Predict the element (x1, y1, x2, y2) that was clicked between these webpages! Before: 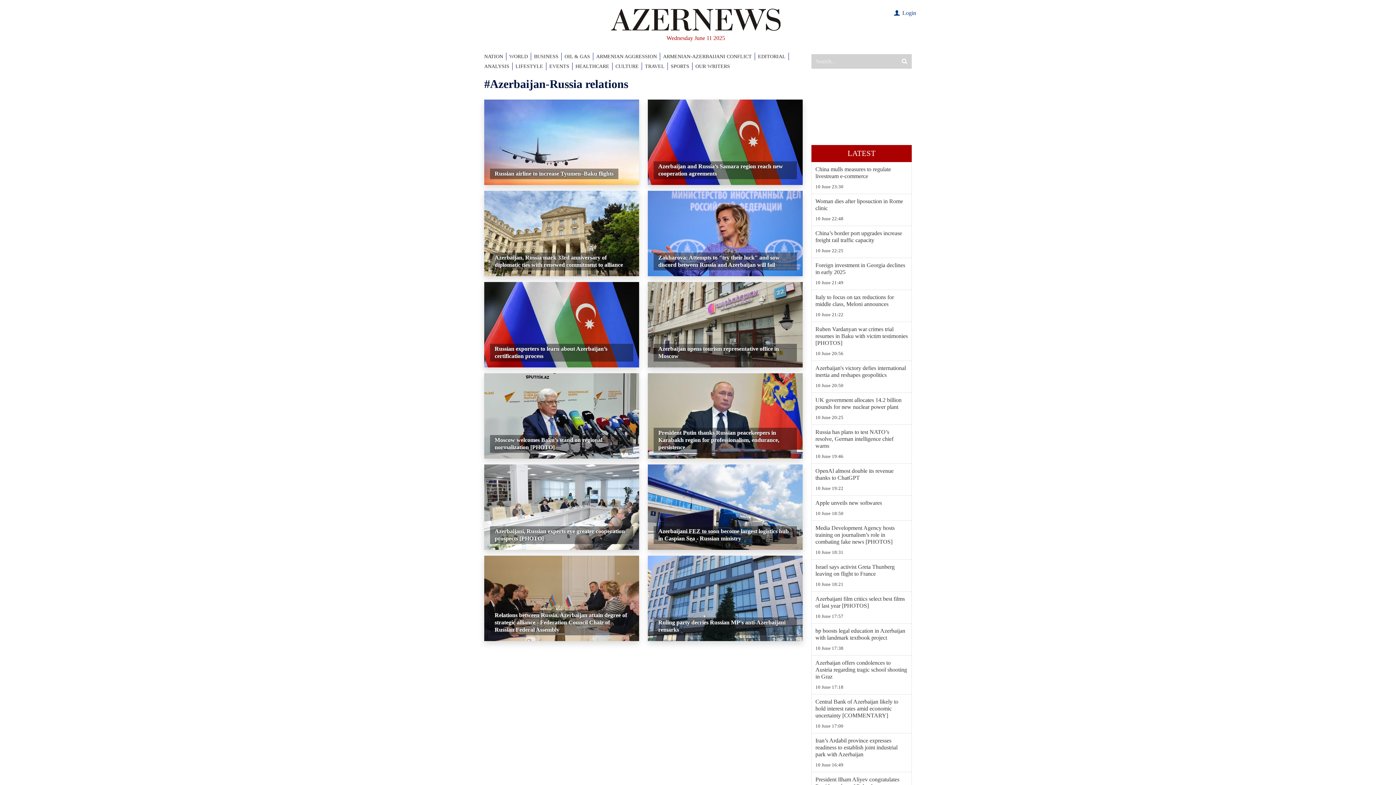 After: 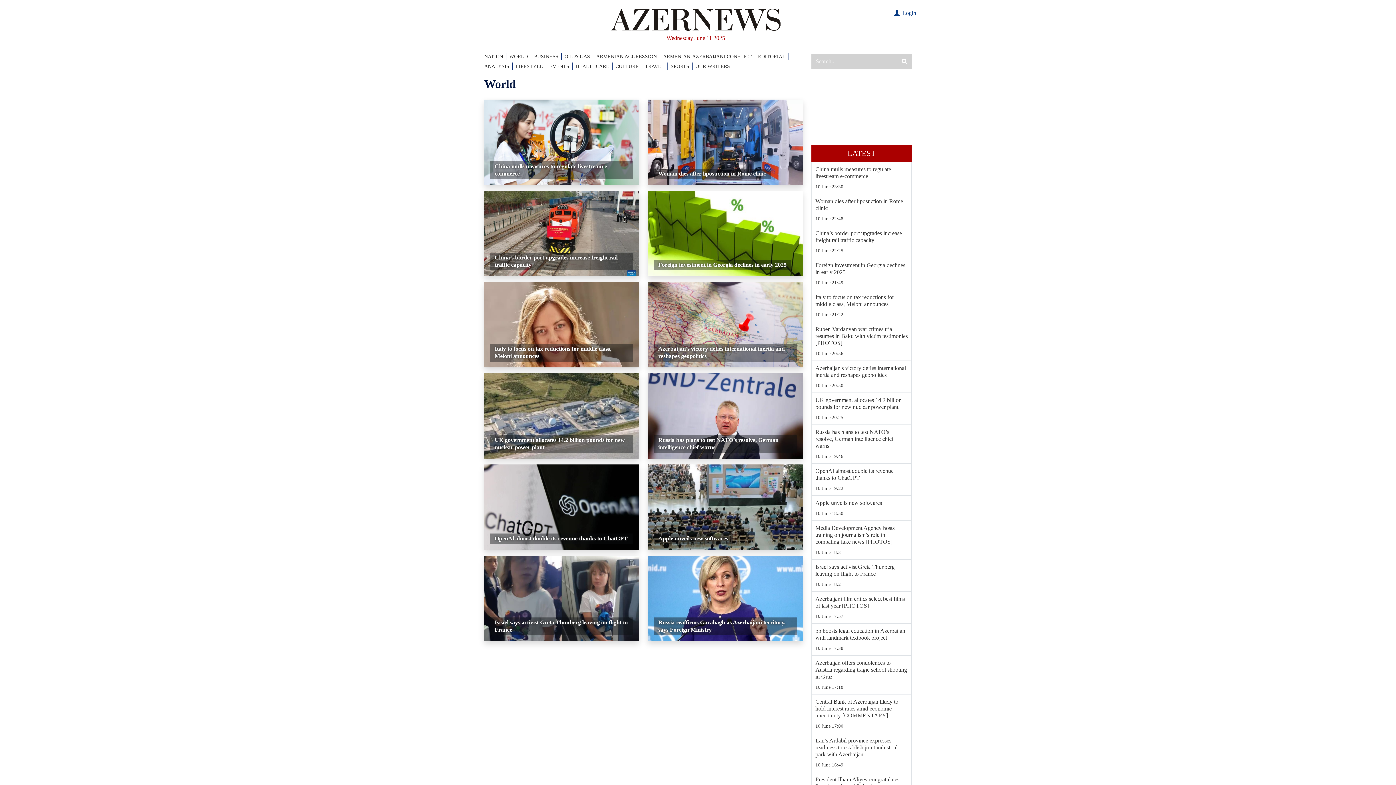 Action: label: 10 June 21:49 bbox: (815, 279, 908, 286)